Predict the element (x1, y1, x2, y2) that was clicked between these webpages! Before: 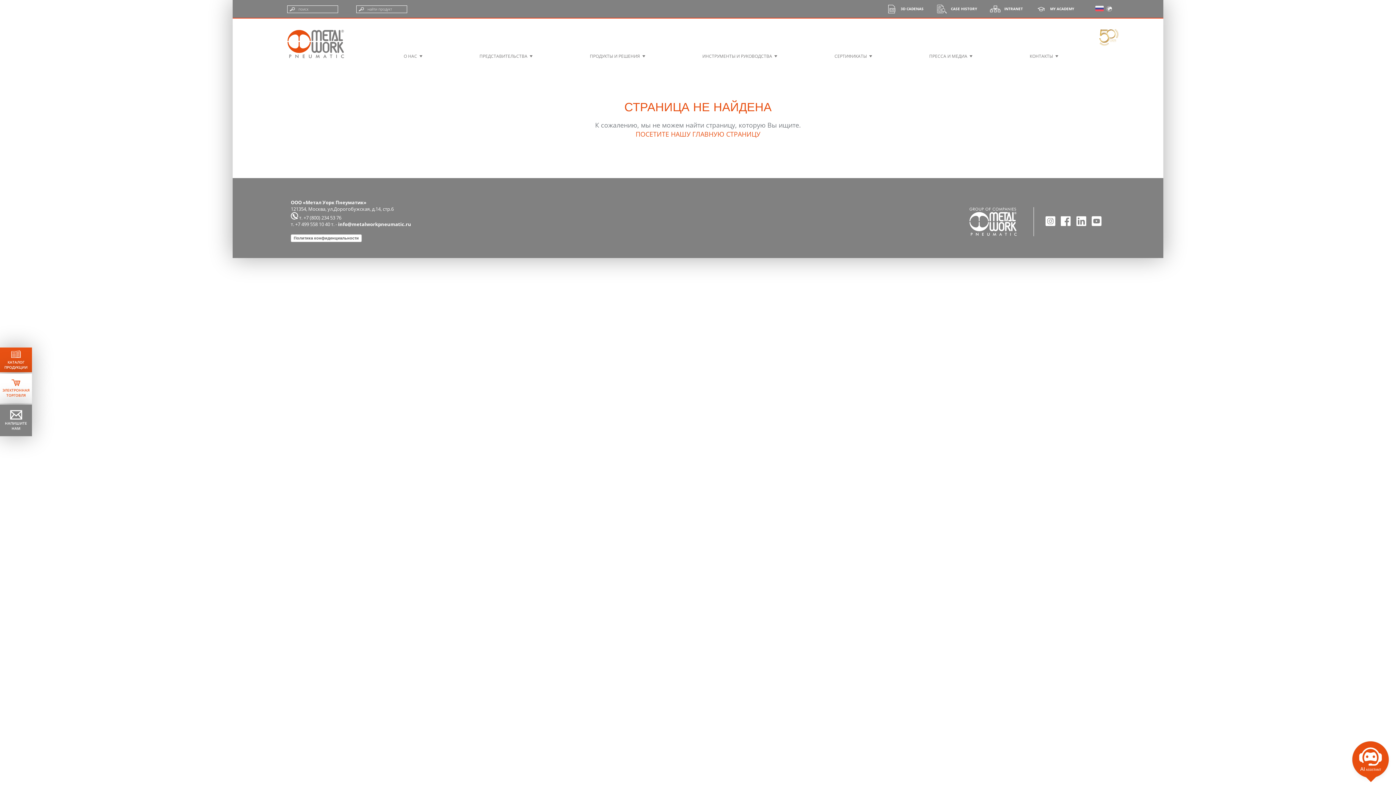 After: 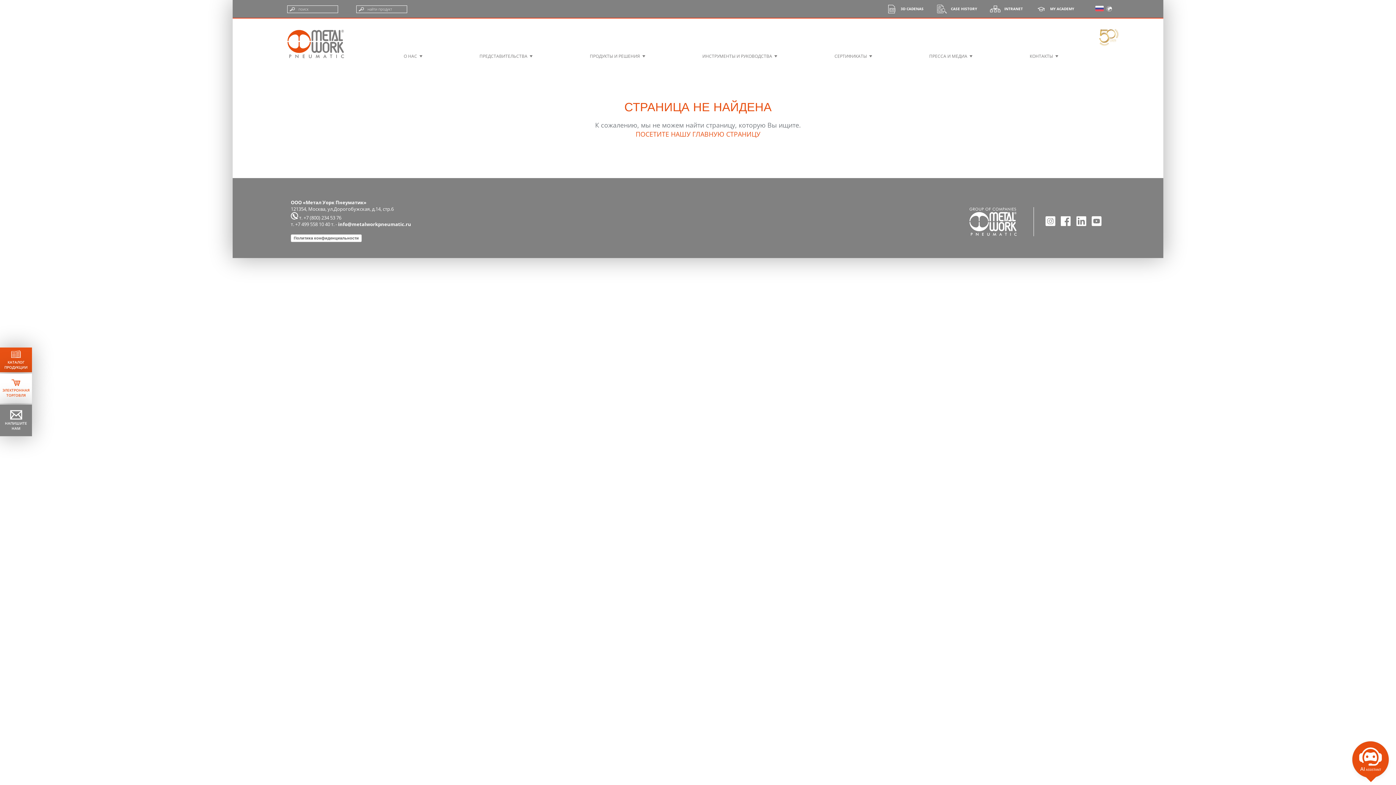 Action: label: КАТАЛОГ
ПРОДУКЦИИ bbox: (0, 347, 32, 372)